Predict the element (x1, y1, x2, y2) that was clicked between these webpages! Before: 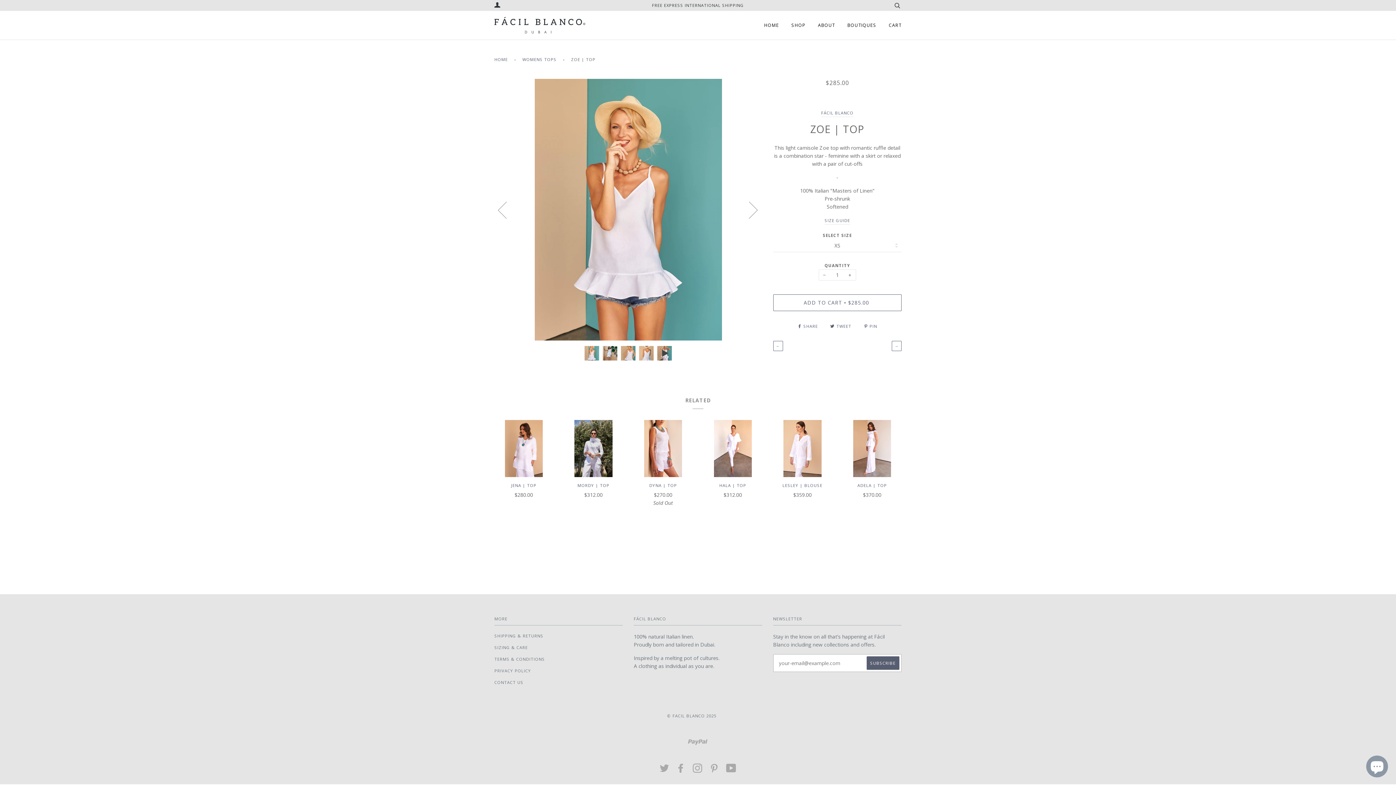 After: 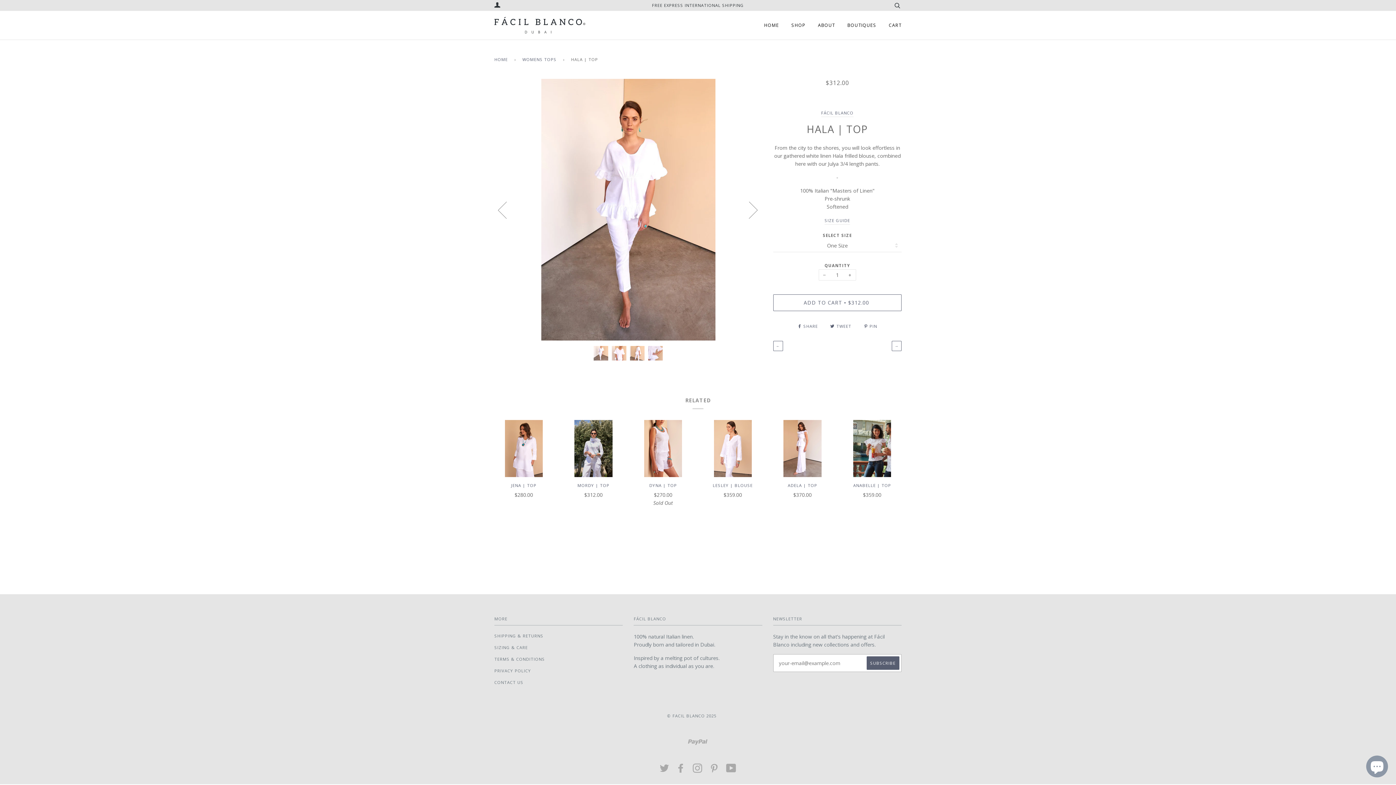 Action: bbox: (703, 420, 762, 477)